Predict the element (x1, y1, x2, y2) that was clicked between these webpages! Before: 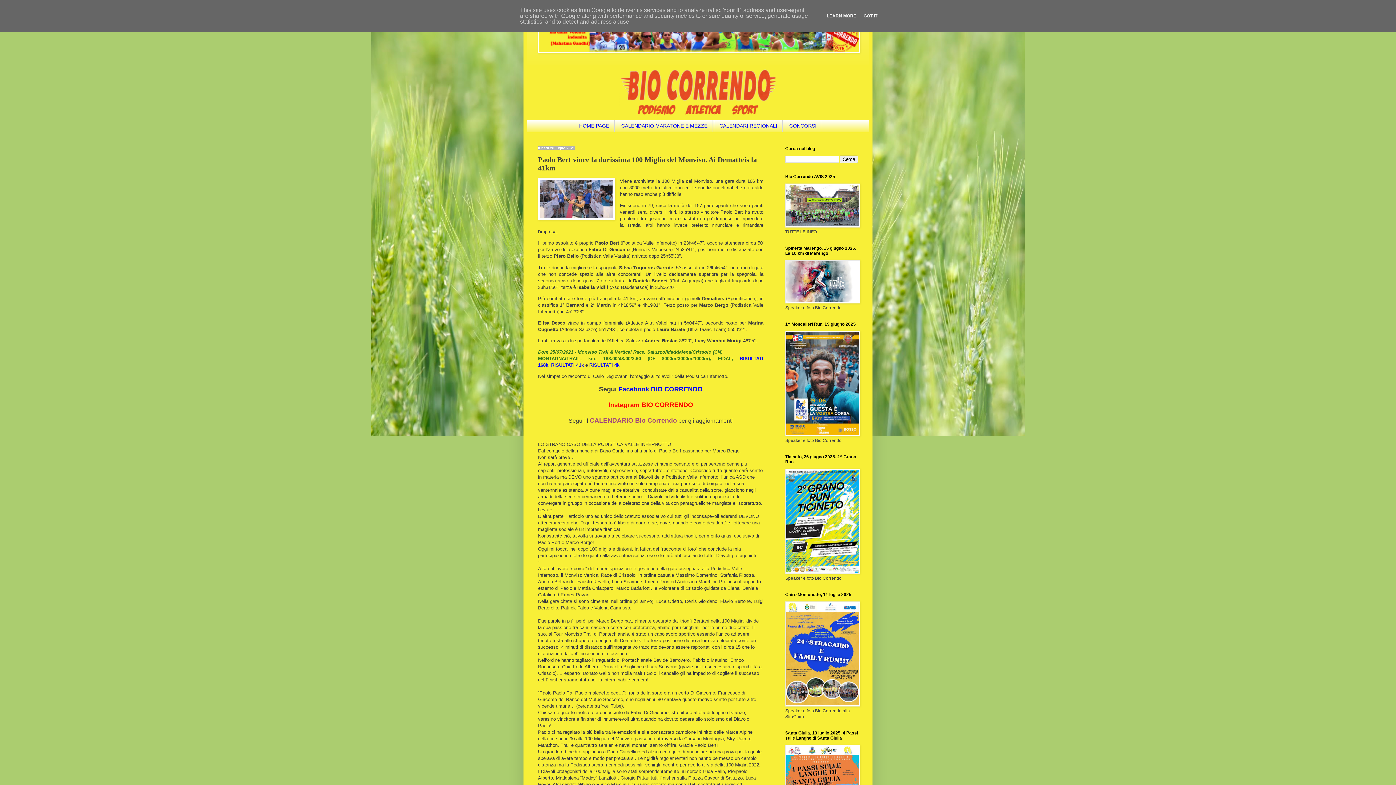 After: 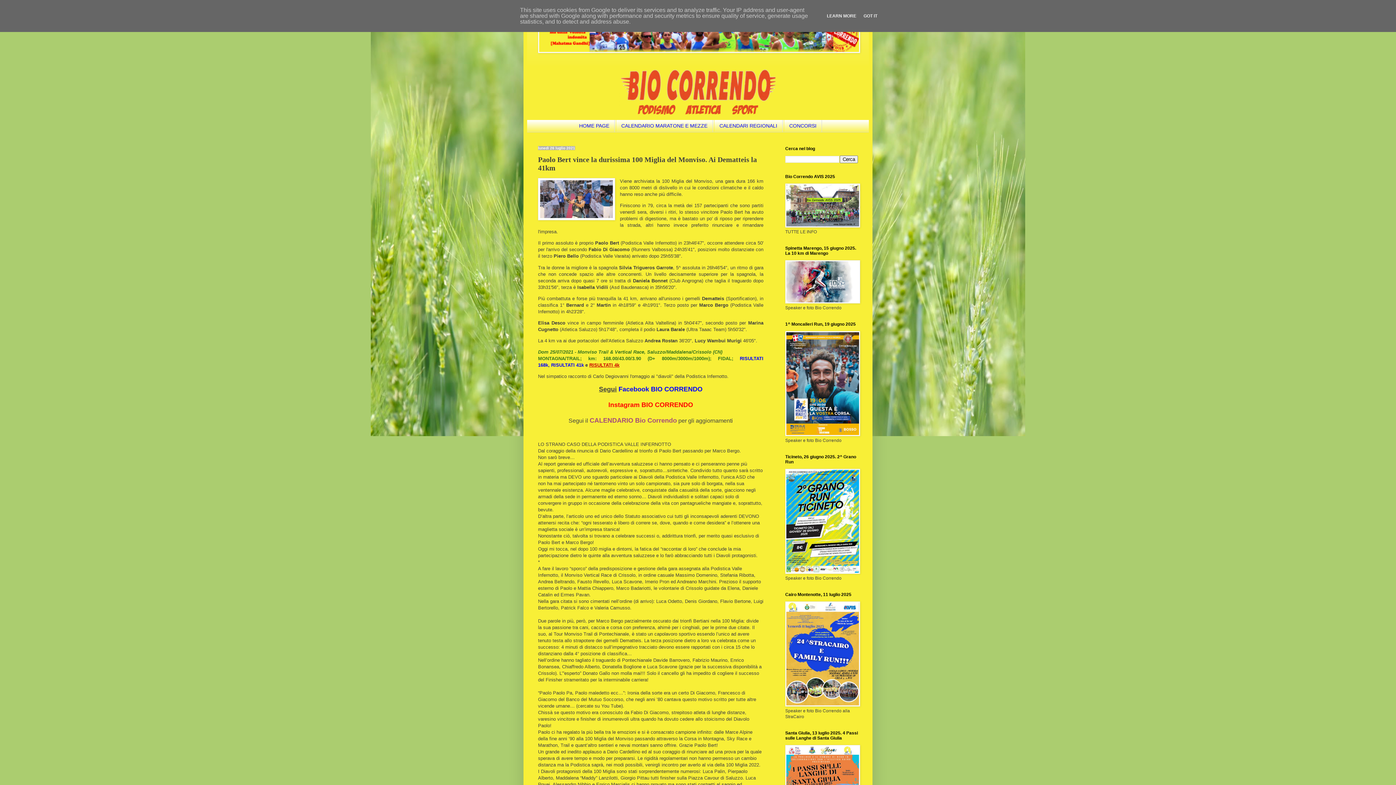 Action: bbox: (589, 362, 619, 368) label: RISULTATI 4k